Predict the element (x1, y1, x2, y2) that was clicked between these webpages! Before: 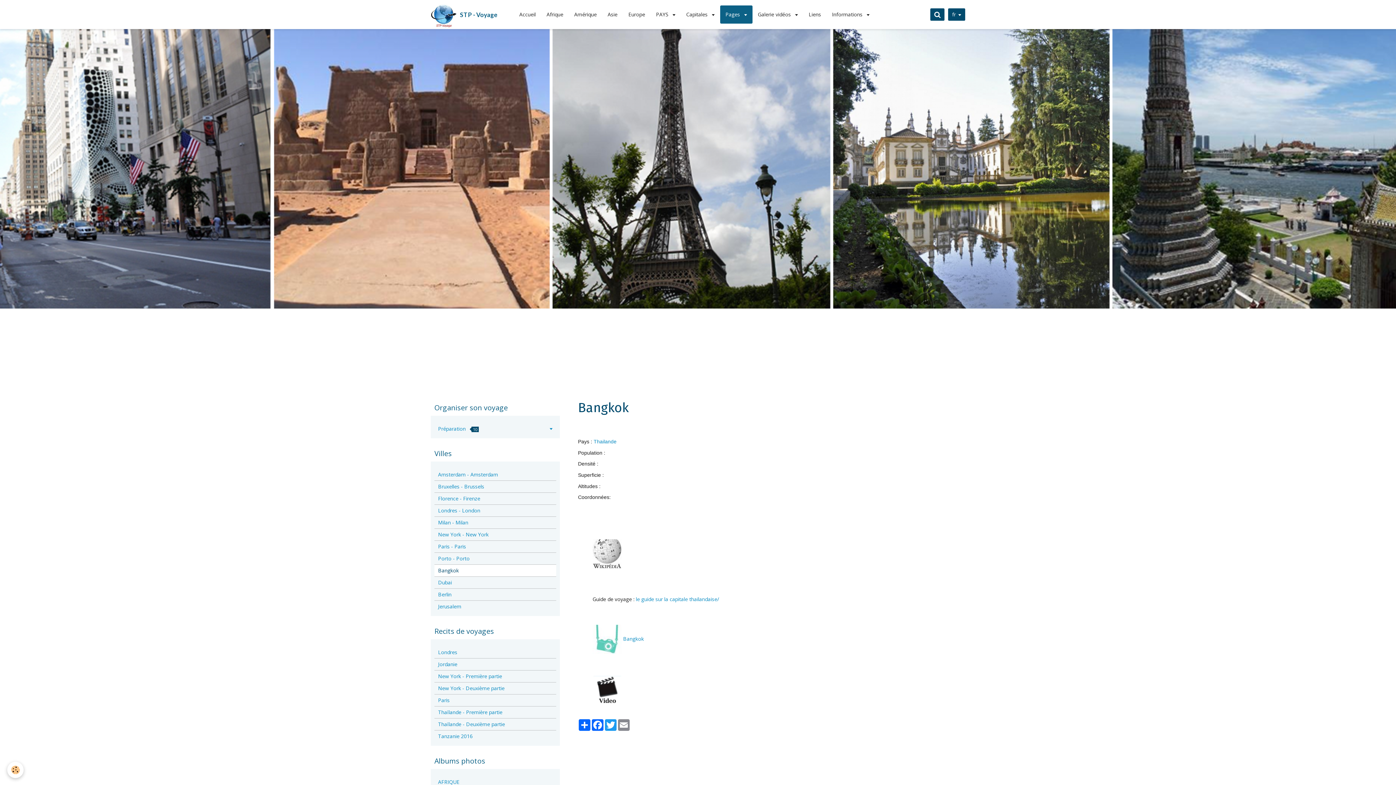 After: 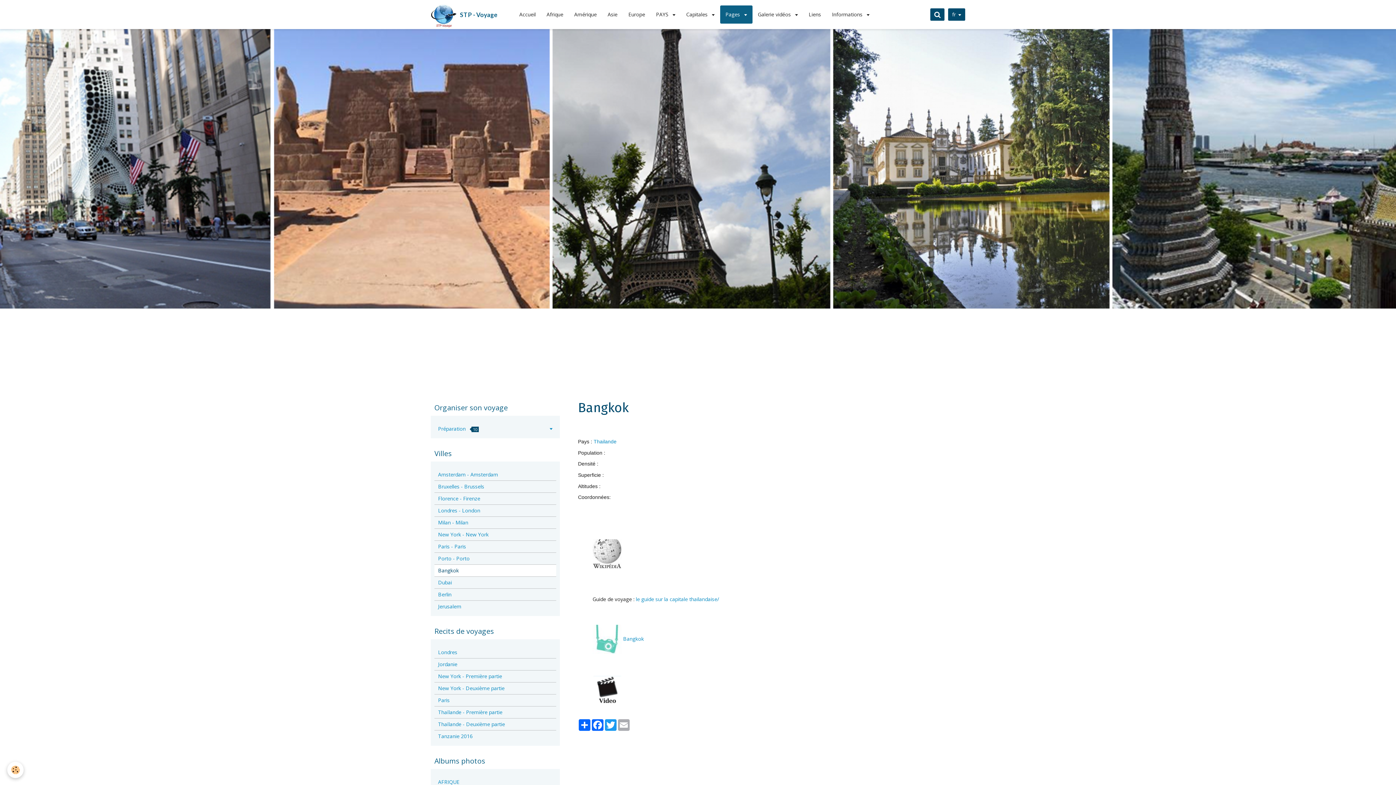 Action: bbox: (617, 719, 630, 731) label: Email